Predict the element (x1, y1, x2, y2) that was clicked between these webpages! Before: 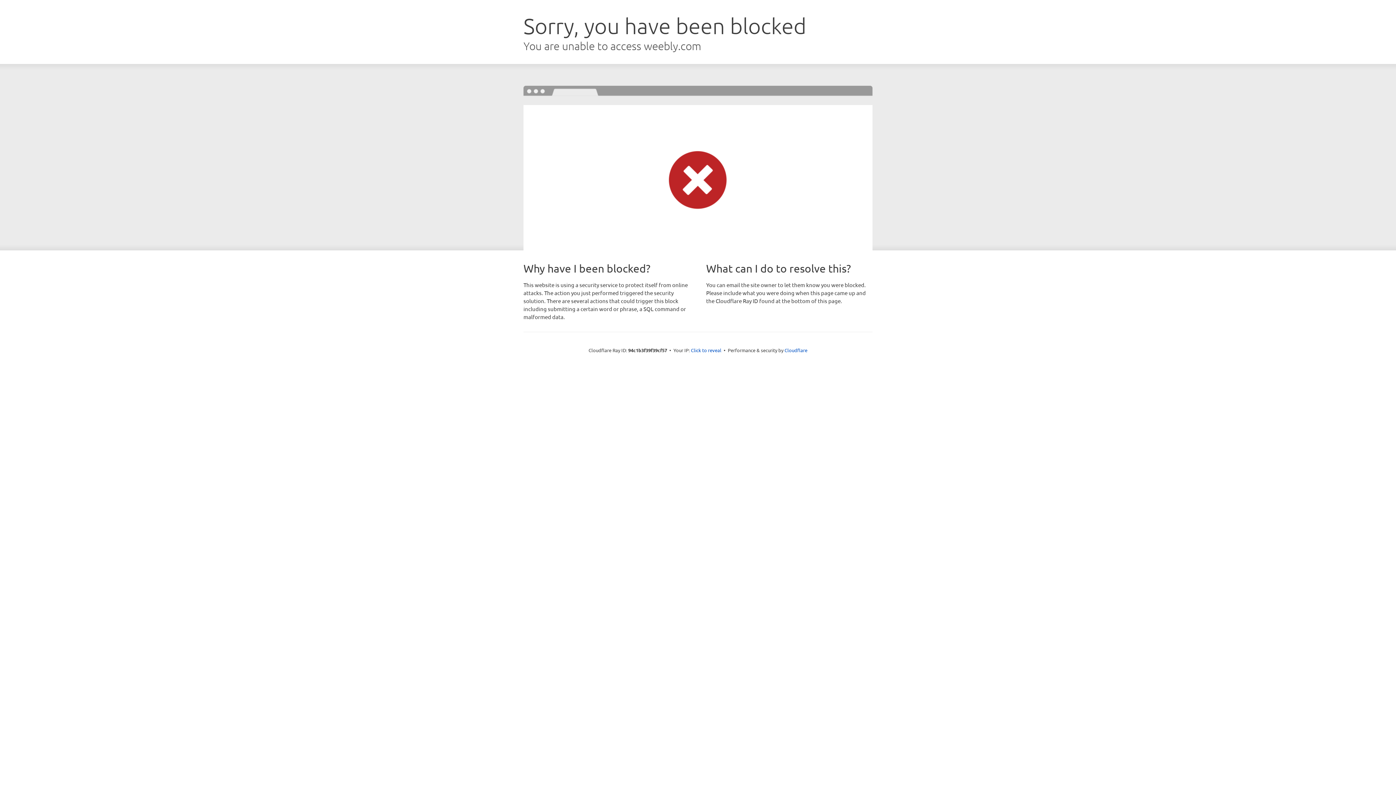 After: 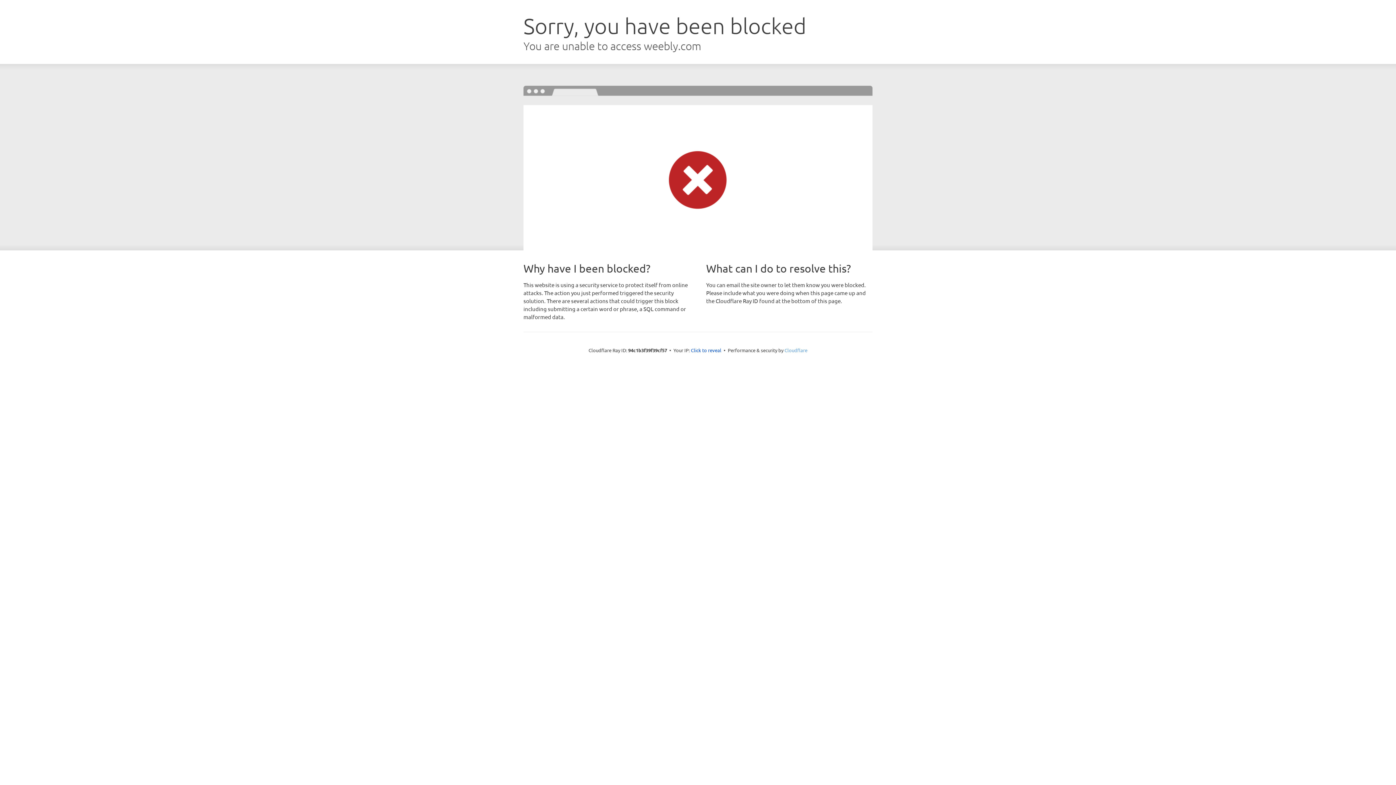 Action: label: Cloudflare bbox: (784, 347, 807, 353)